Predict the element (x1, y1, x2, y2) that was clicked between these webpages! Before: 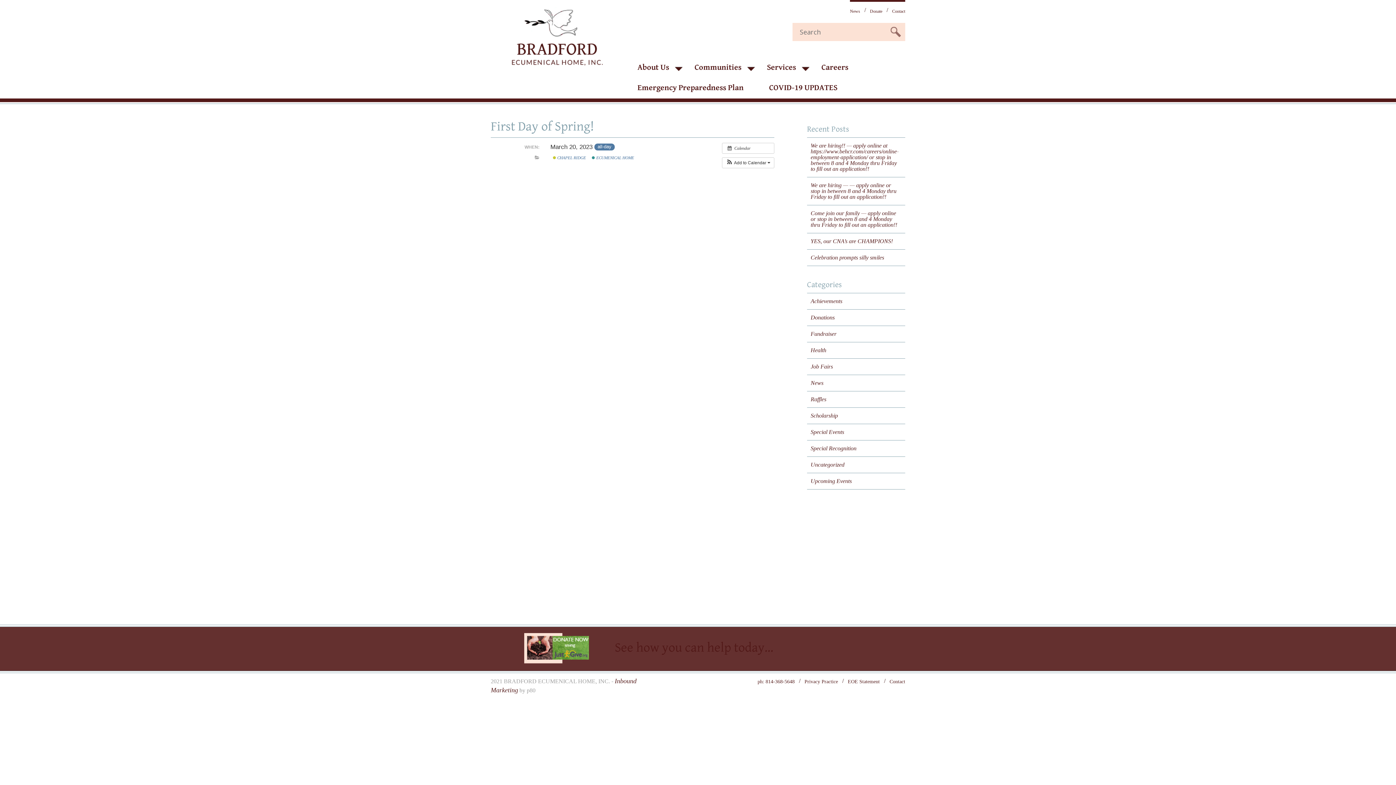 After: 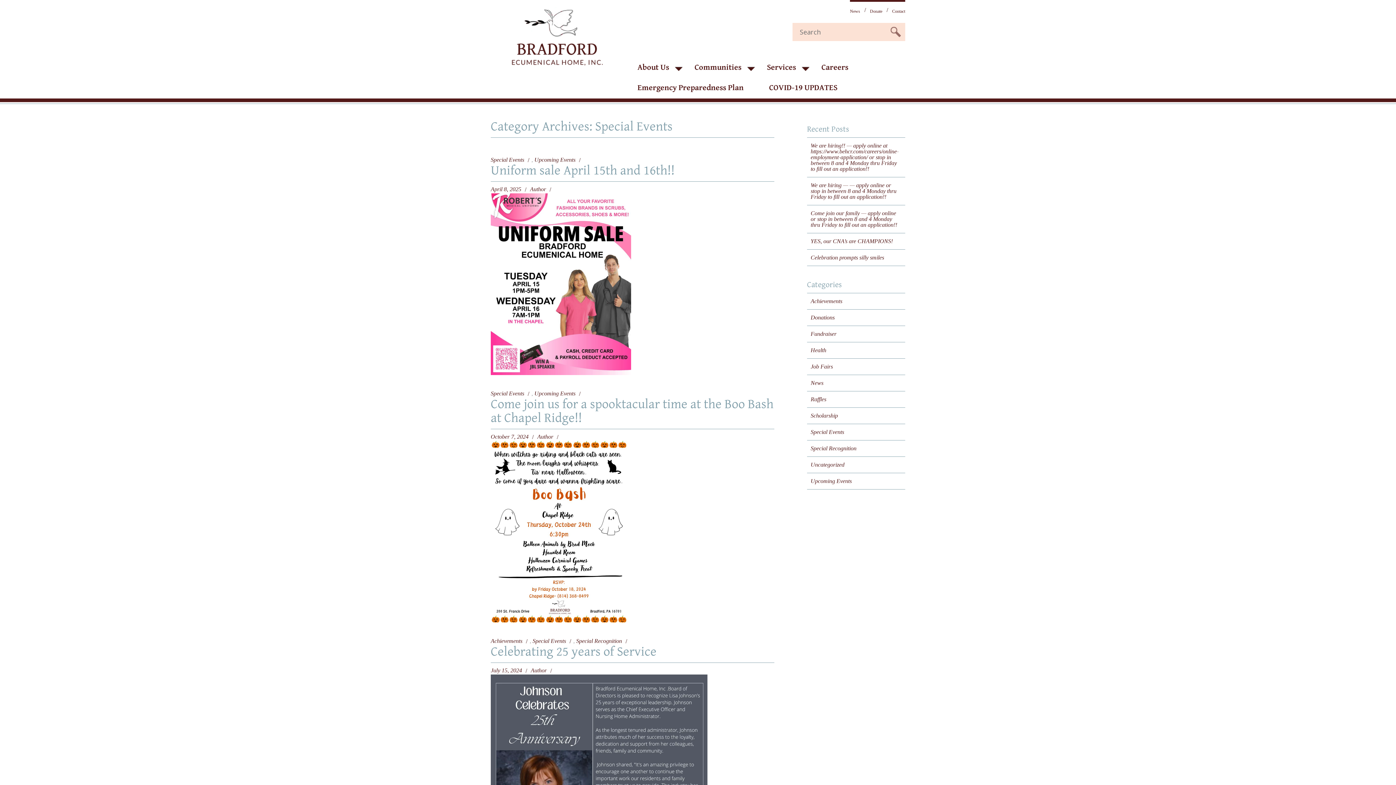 Action: label: Special Events bbox: (810, 429, 844, 435)